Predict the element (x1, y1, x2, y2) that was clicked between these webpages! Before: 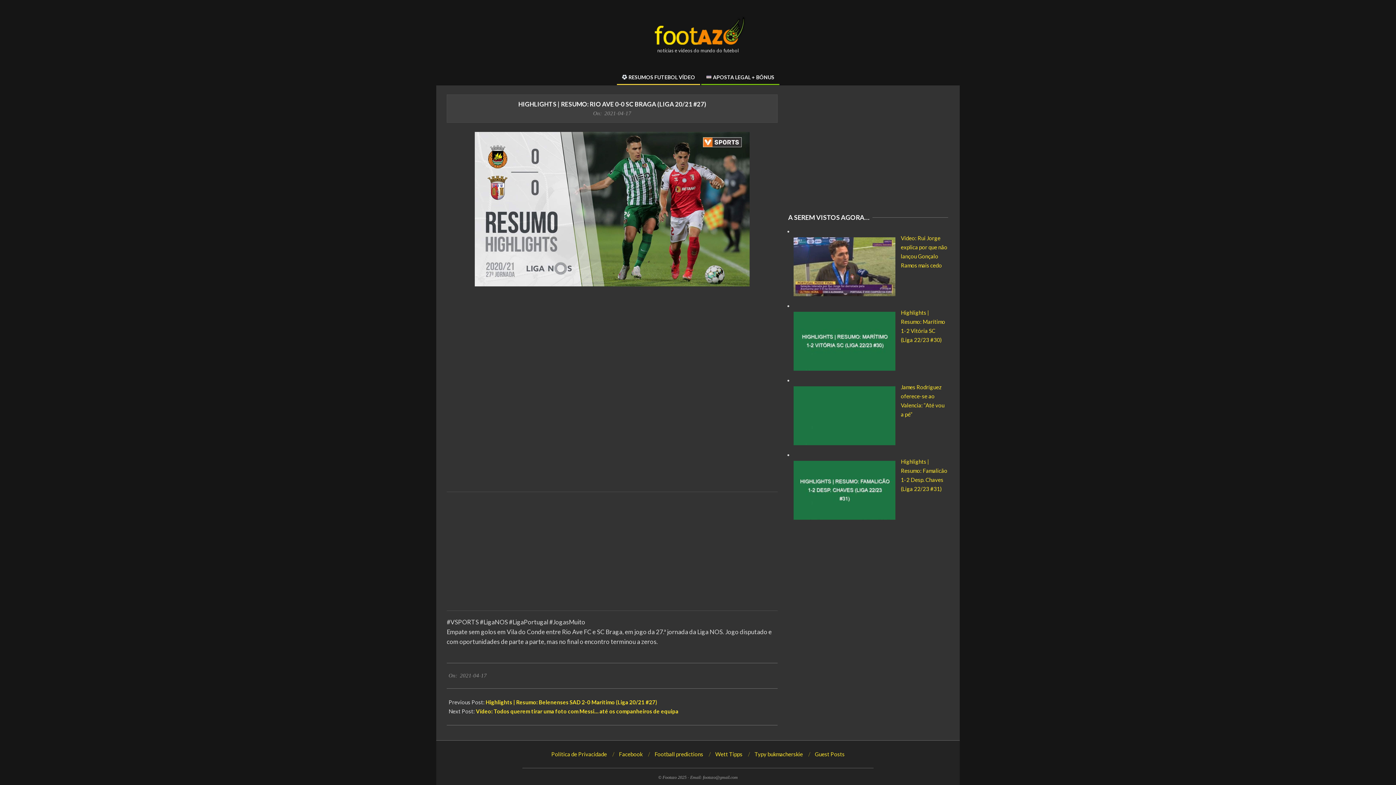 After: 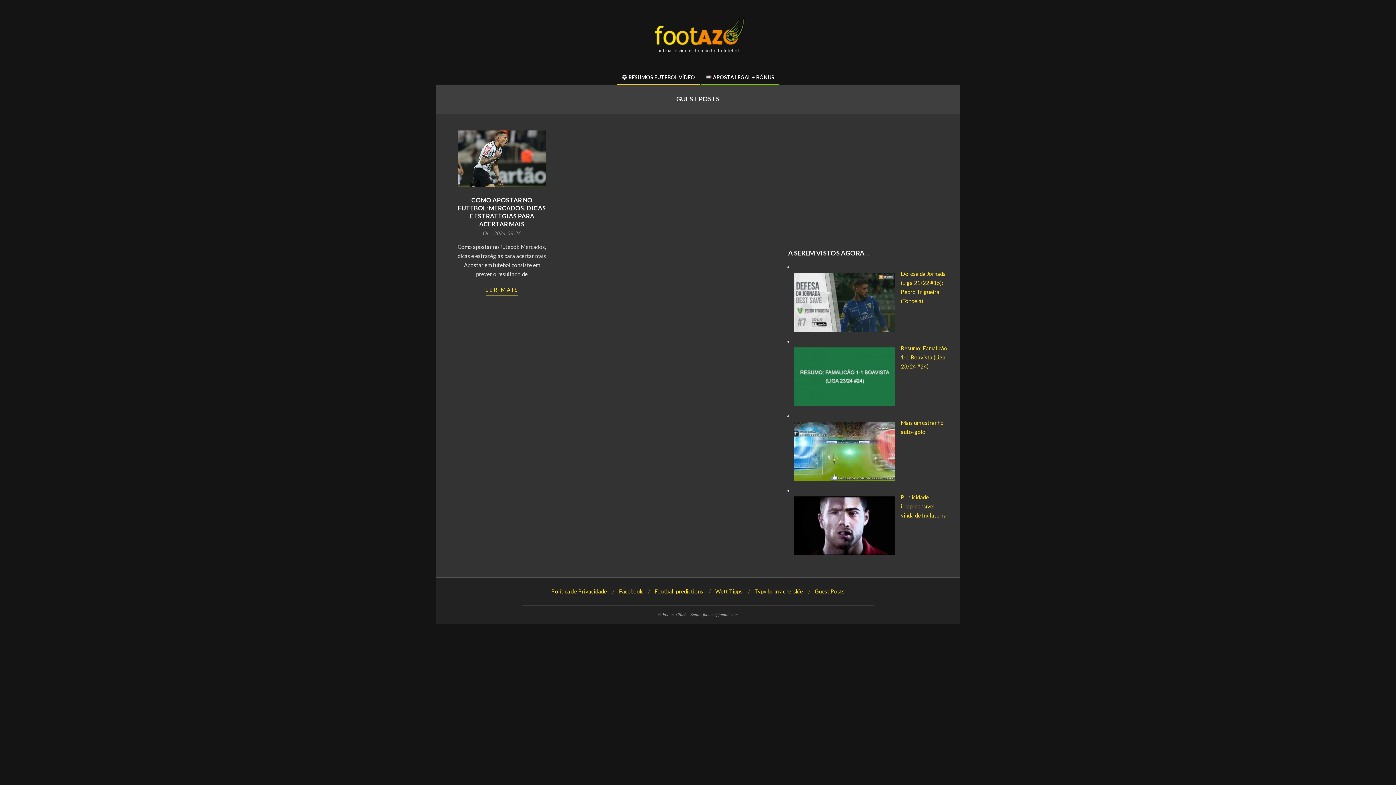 Action: label: Guest Posts bbox: (815, 751, 844, 757)